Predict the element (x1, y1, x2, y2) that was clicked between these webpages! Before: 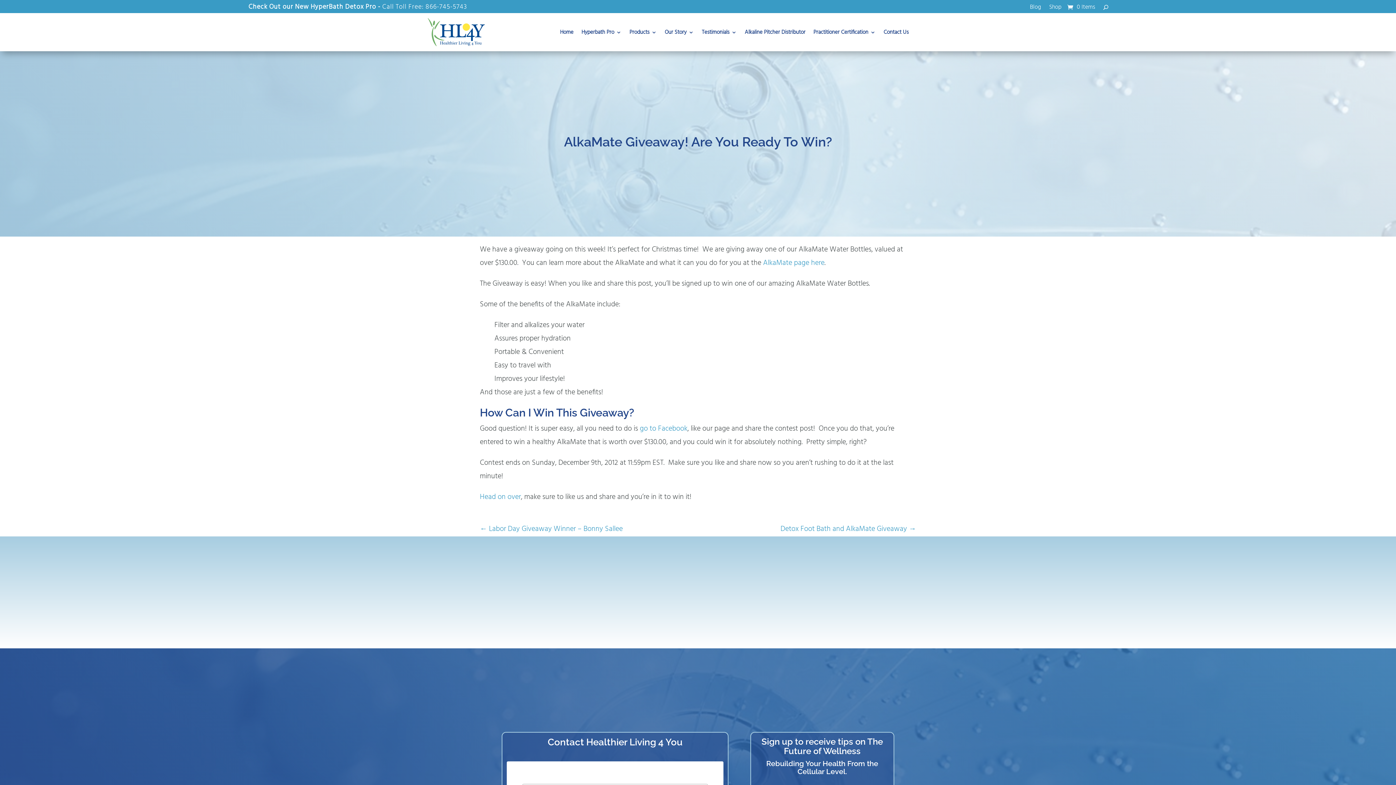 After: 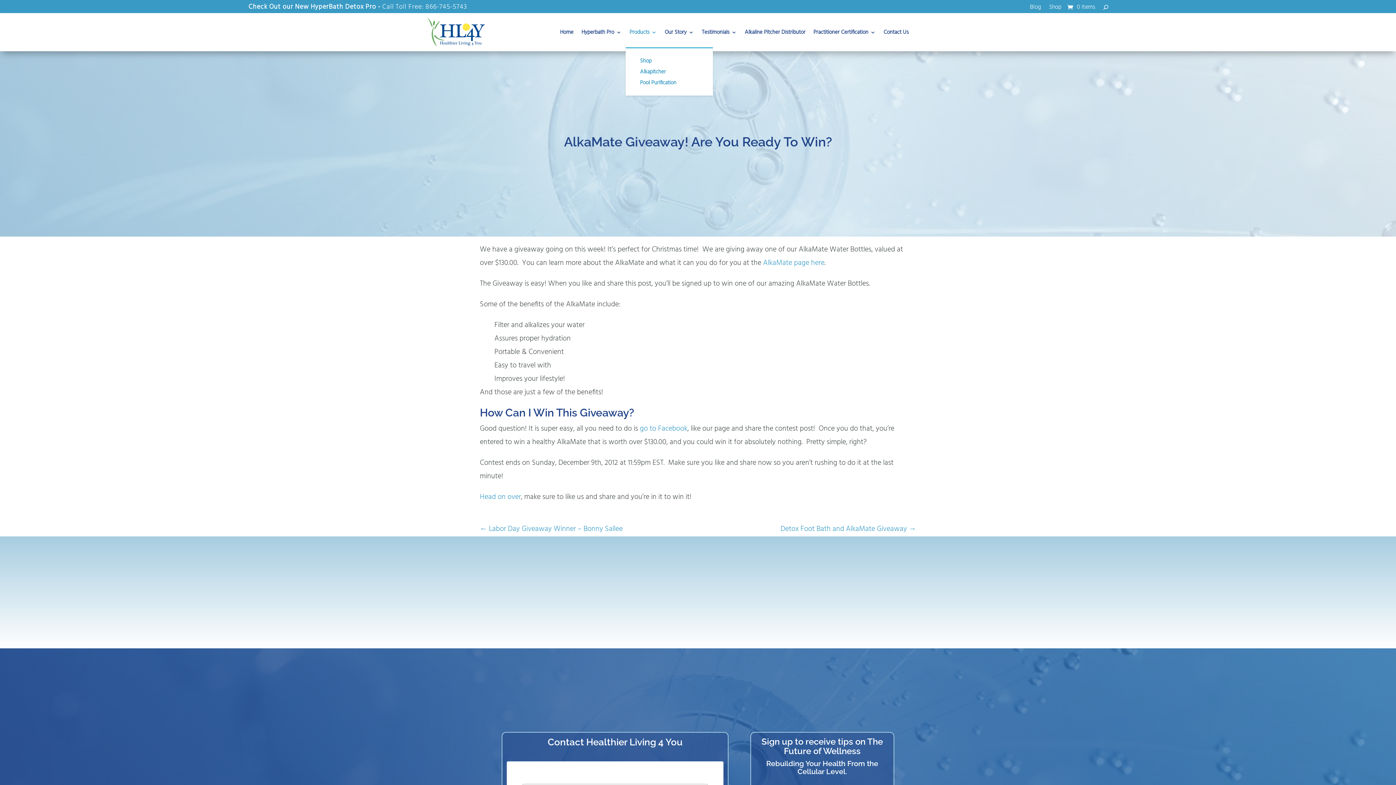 Action: bbox: (629, 16, 656, 47) label: Products